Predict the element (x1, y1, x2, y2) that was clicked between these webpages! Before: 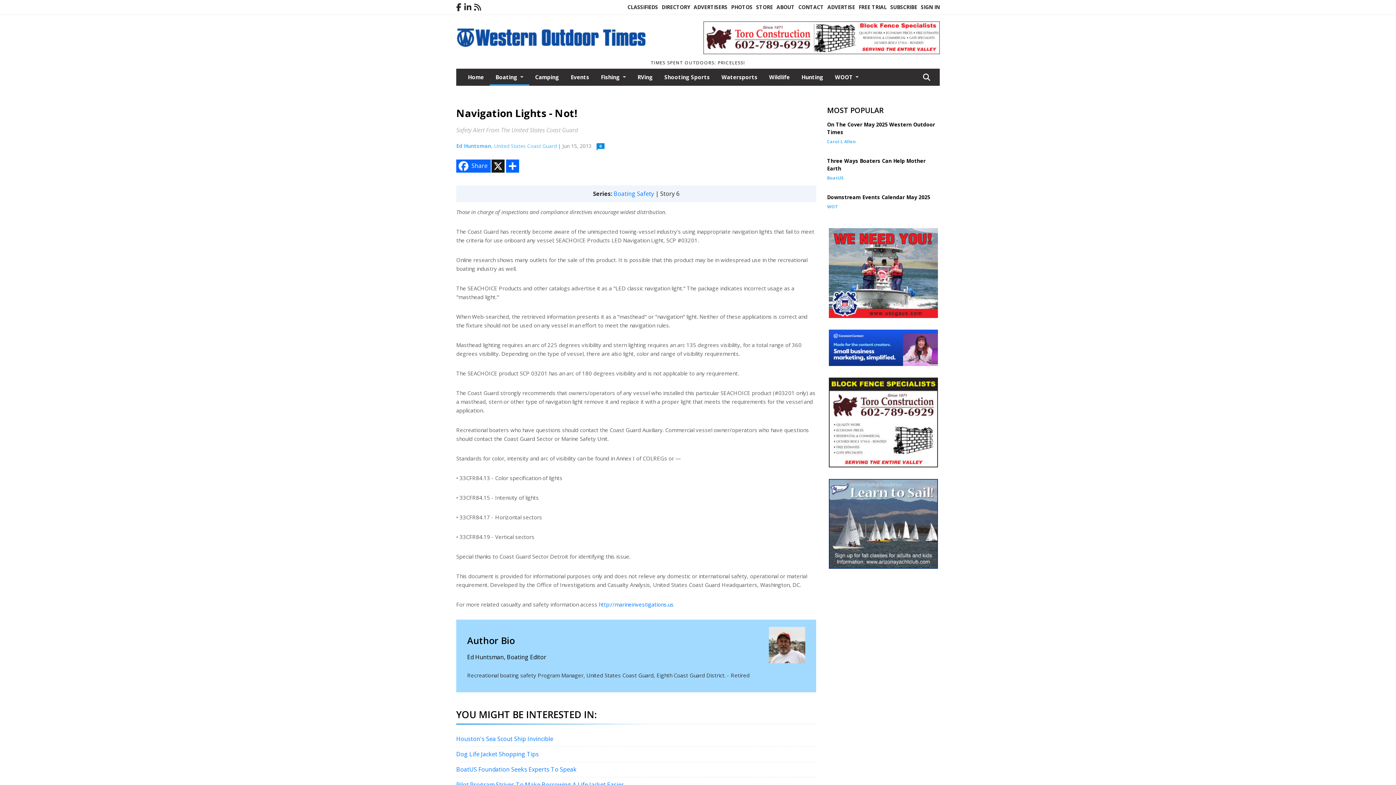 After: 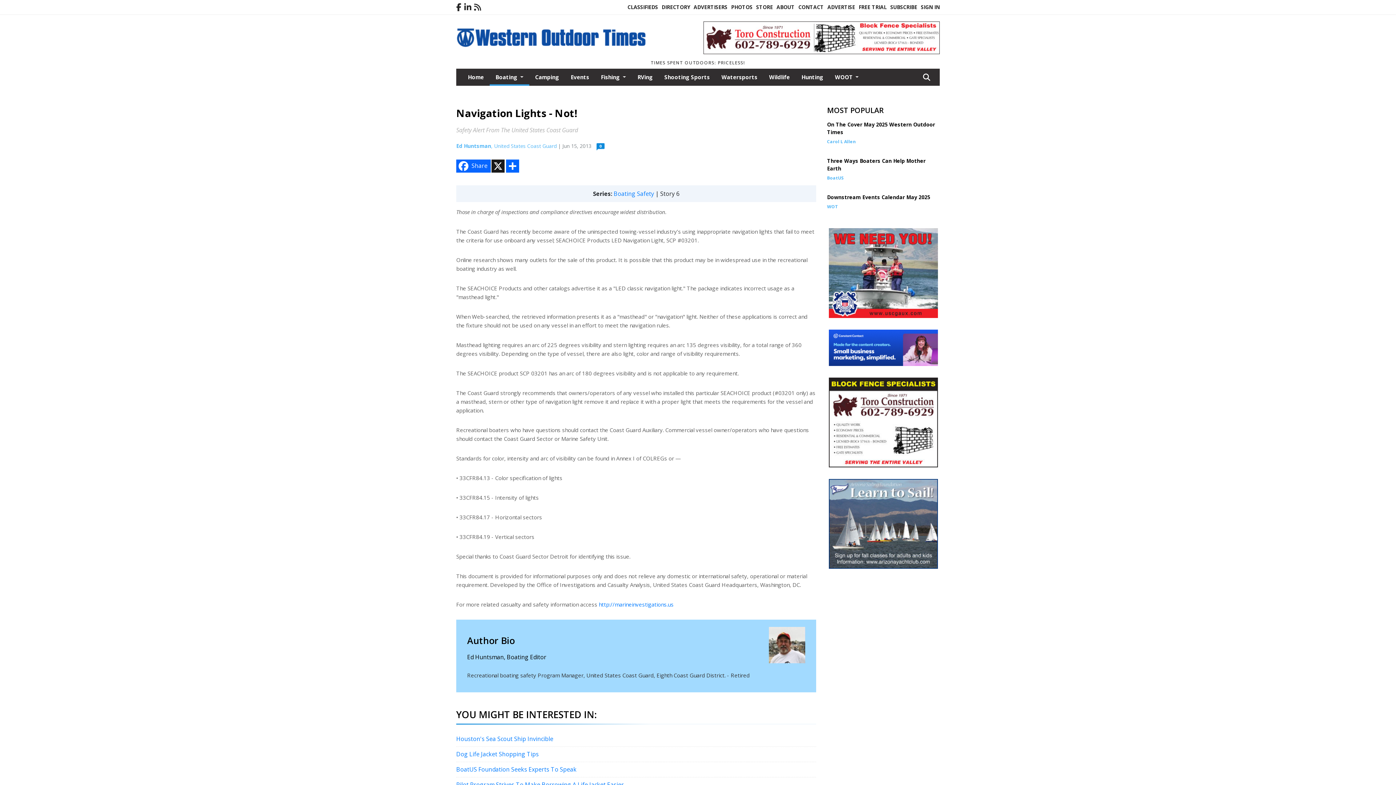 Action: bbox: (464, 1, 471, 12)